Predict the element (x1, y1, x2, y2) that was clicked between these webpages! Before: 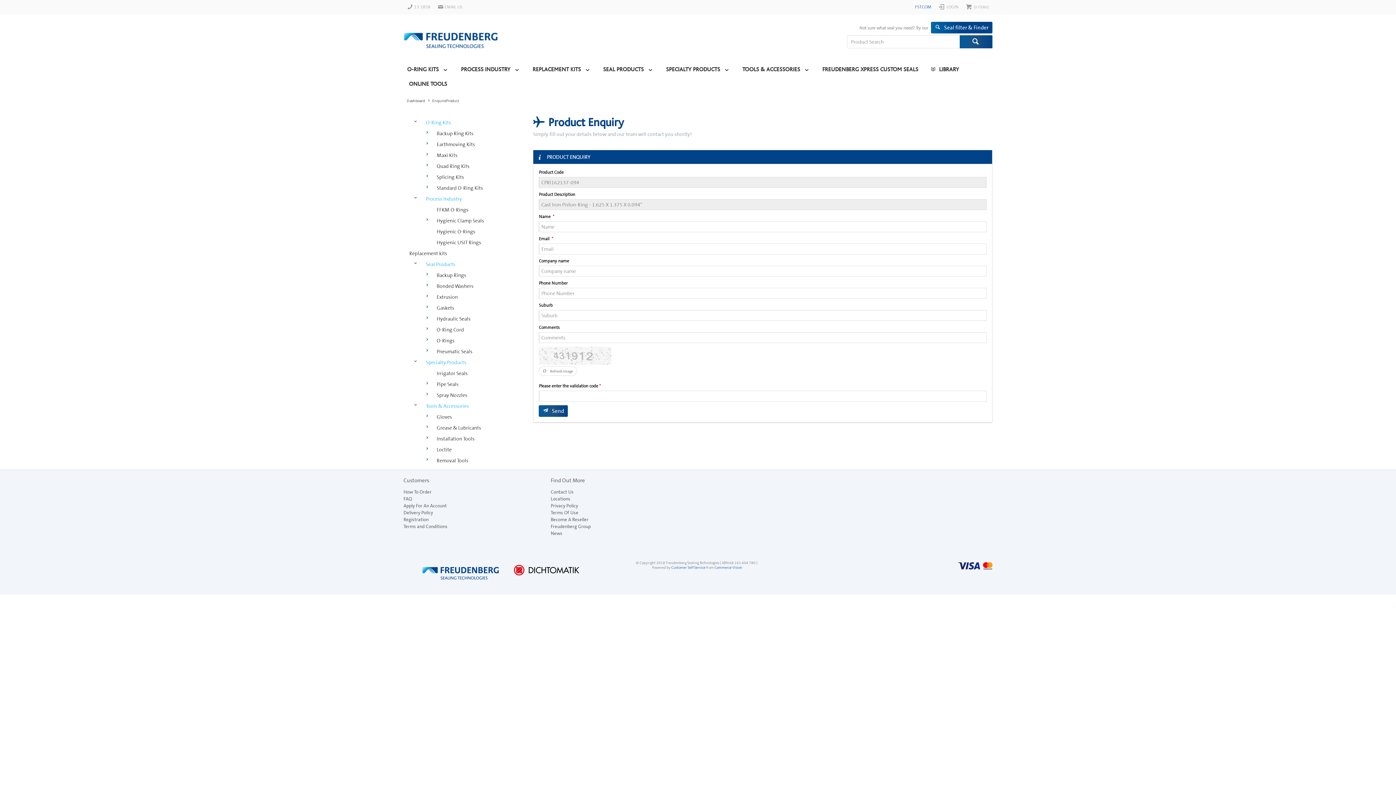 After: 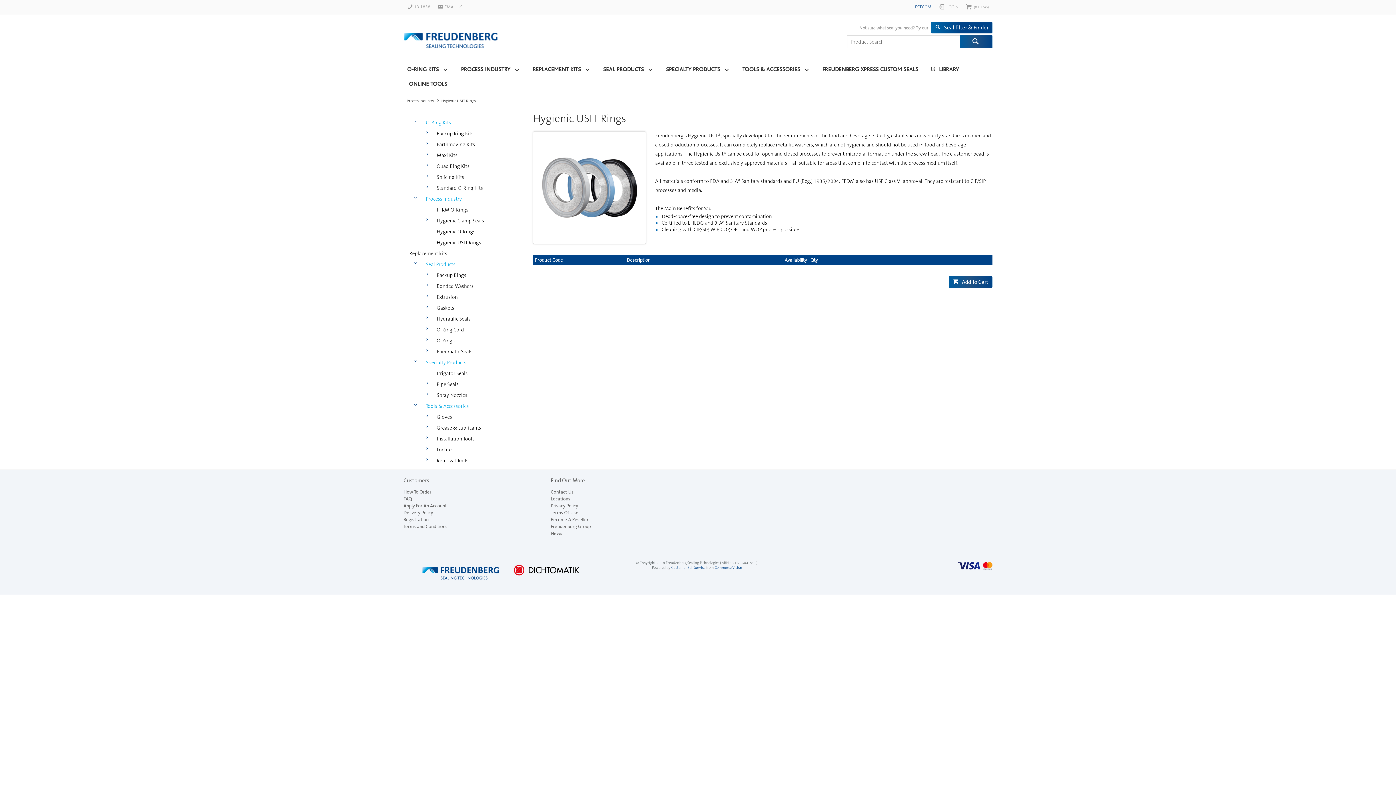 Action: bbox: (434, 237, 517, 248) label: Hygienic USIT Rings